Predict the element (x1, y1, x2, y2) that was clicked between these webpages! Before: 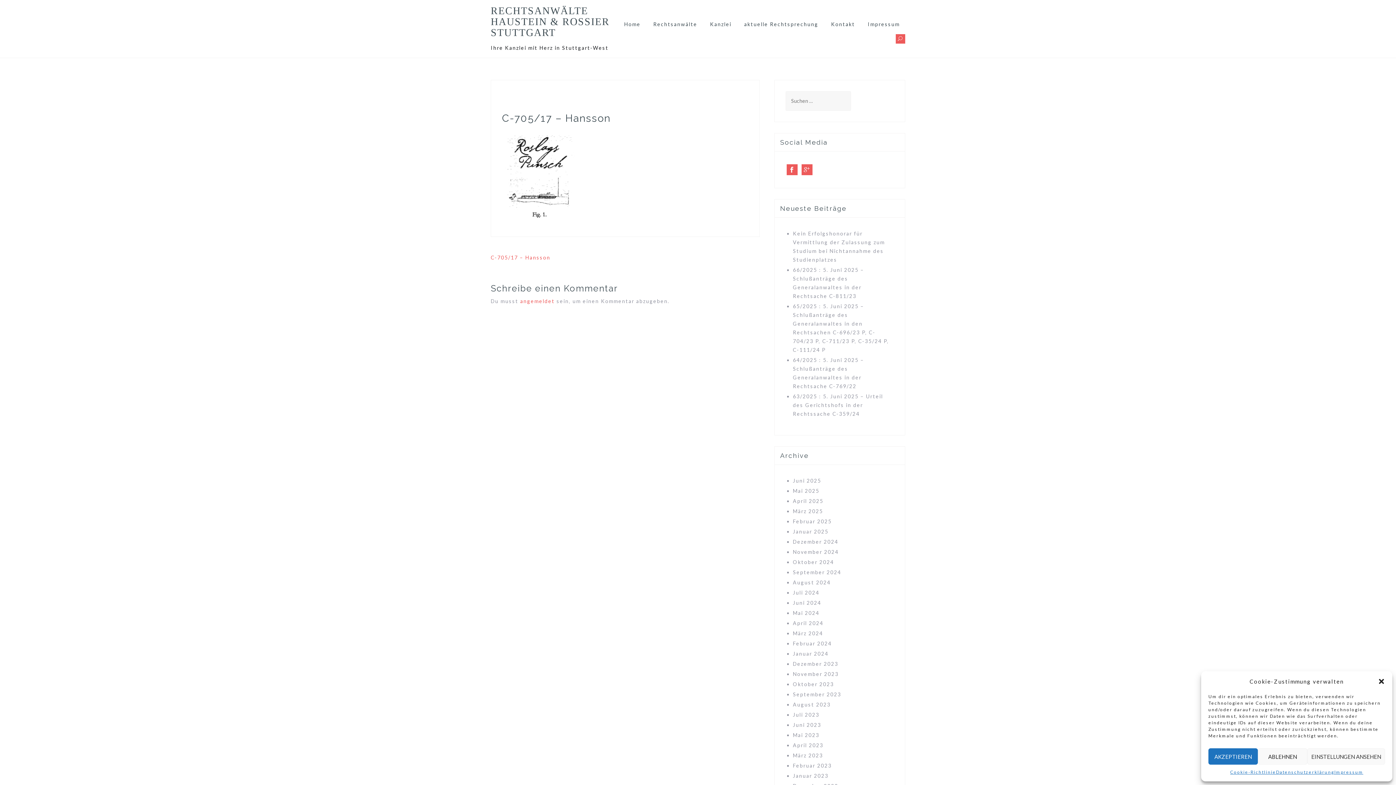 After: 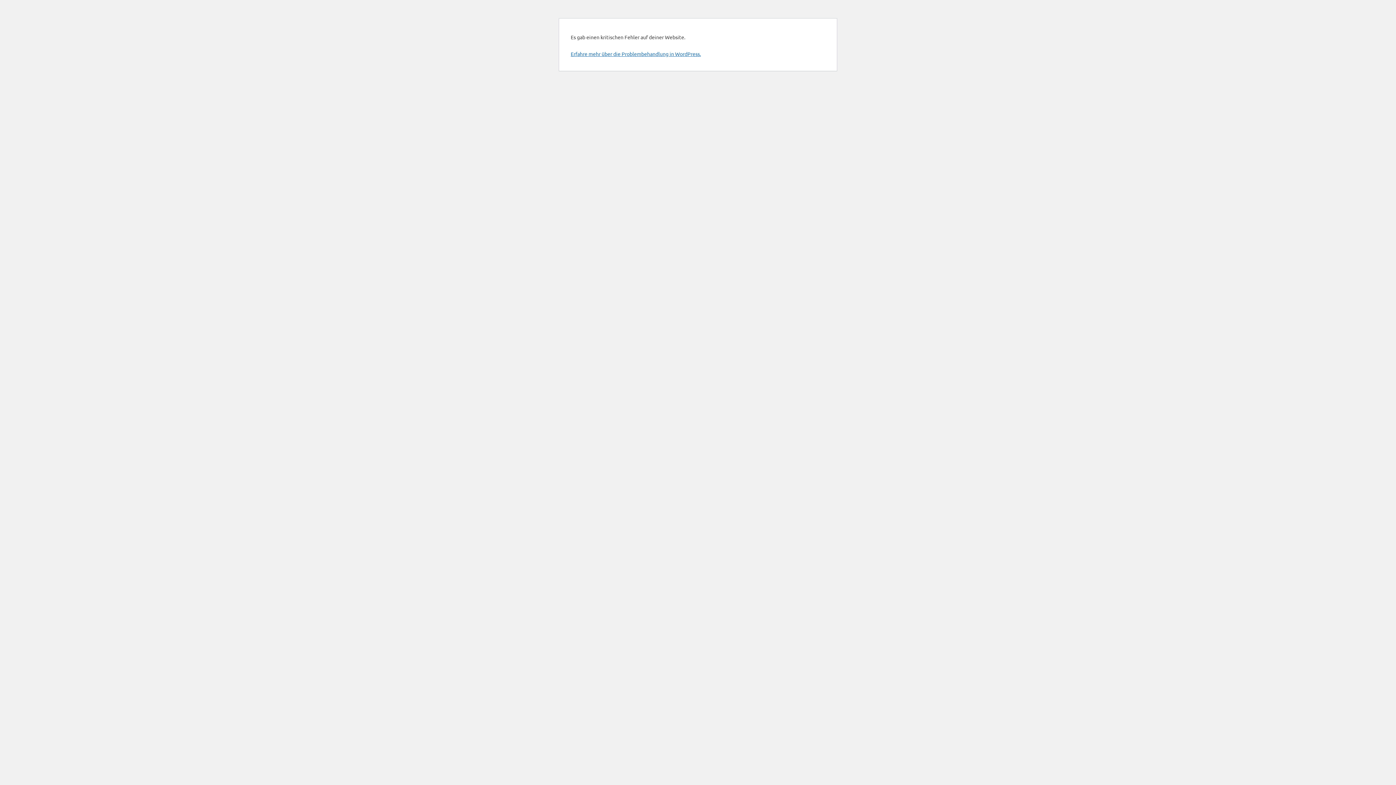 Action: label: C-705/17 – Hansson bbox: (490, 254, 550, 260)